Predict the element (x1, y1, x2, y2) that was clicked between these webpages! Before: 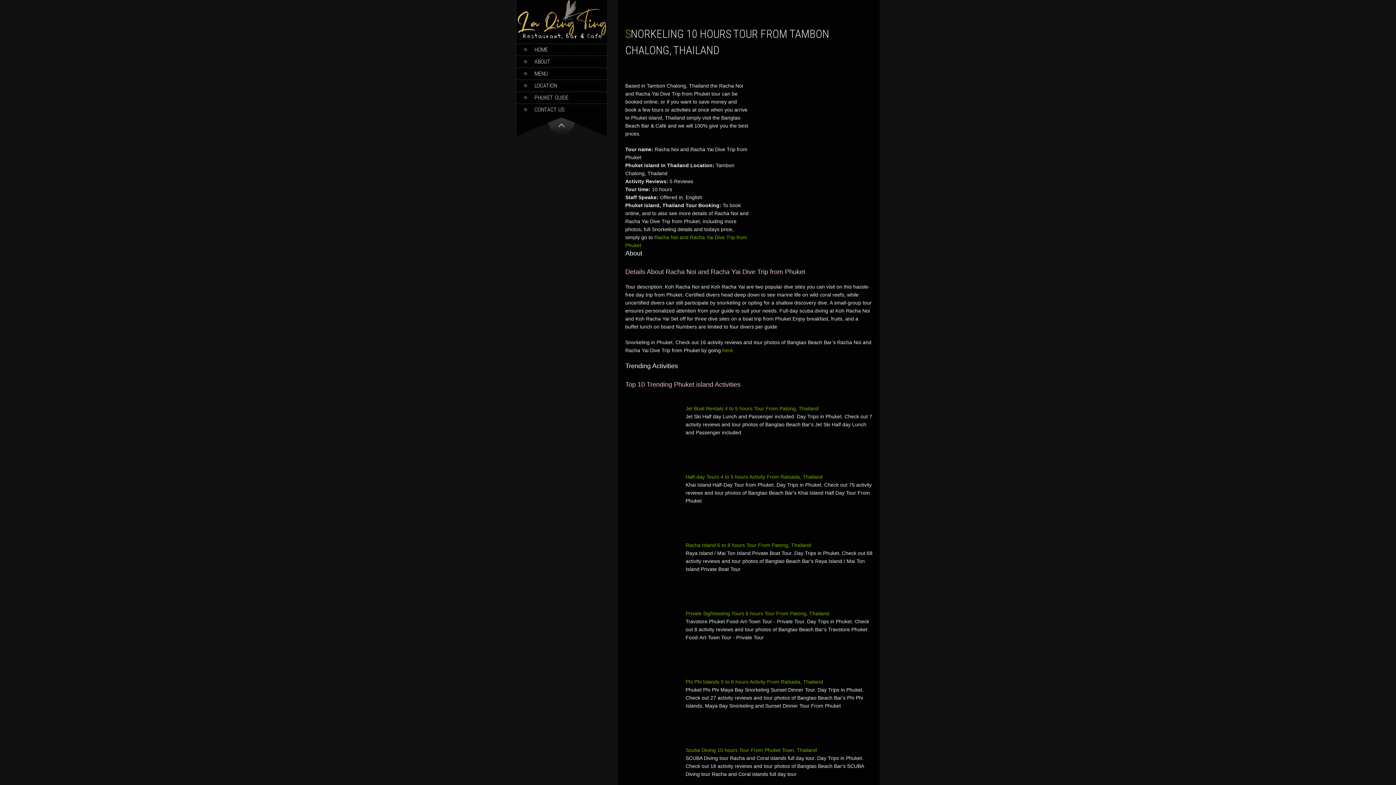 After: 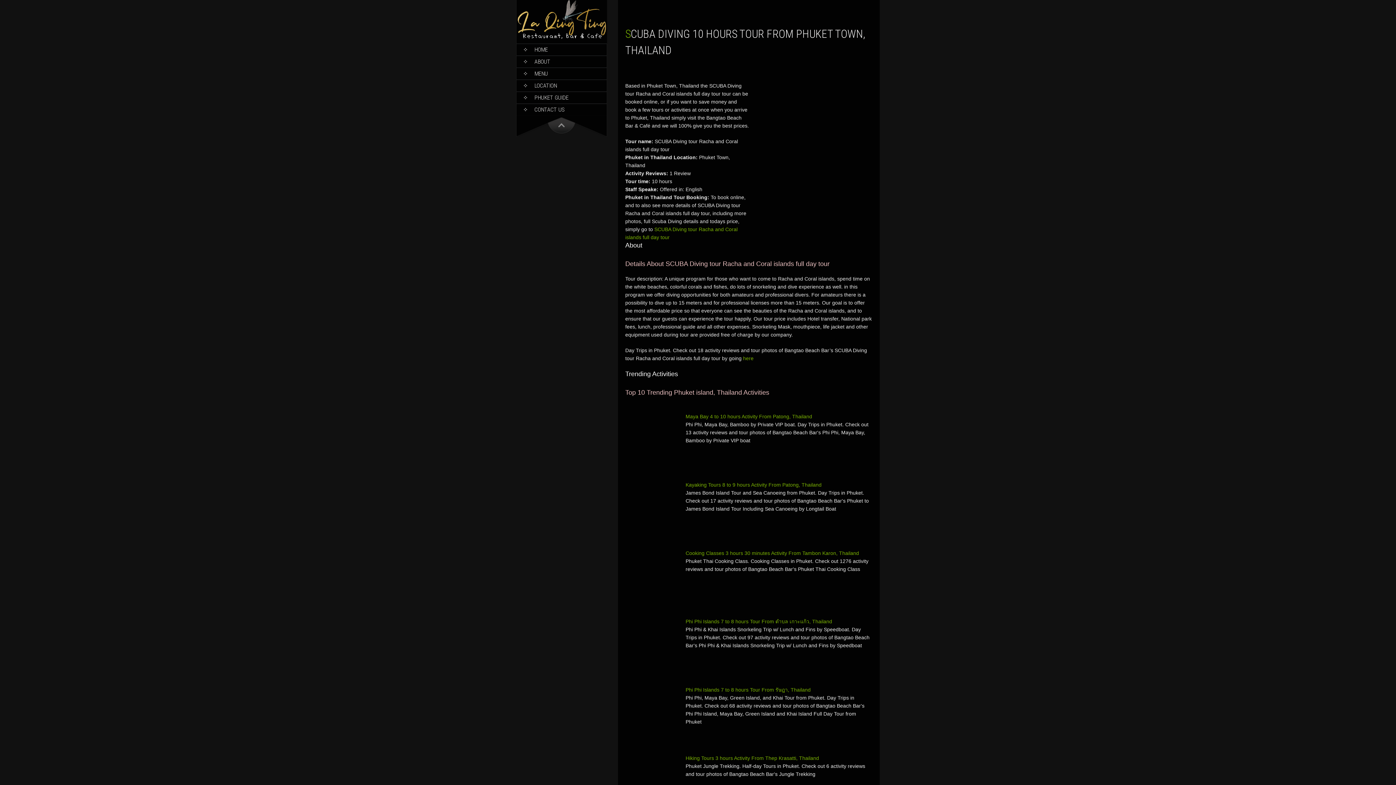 Action: bbox: (625, 746, 680, 803)